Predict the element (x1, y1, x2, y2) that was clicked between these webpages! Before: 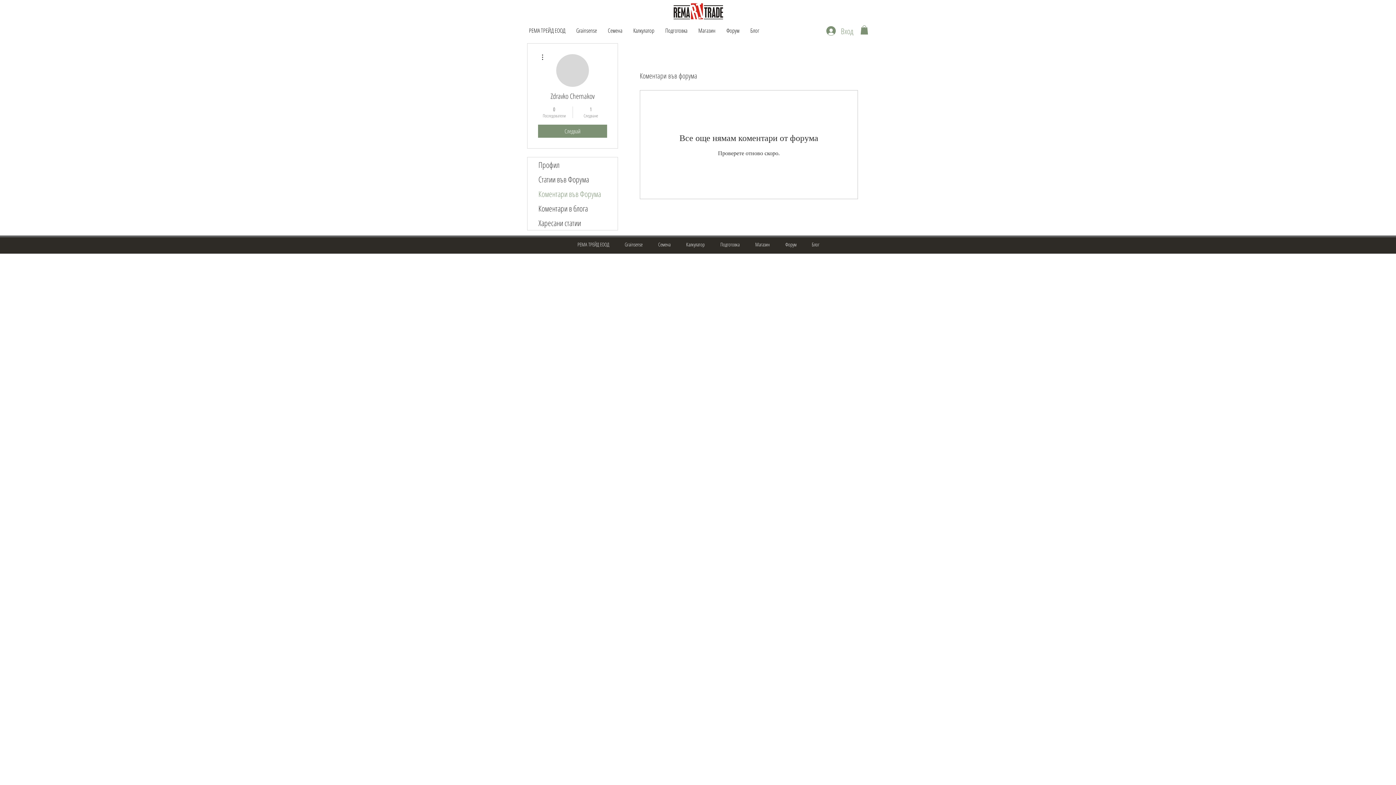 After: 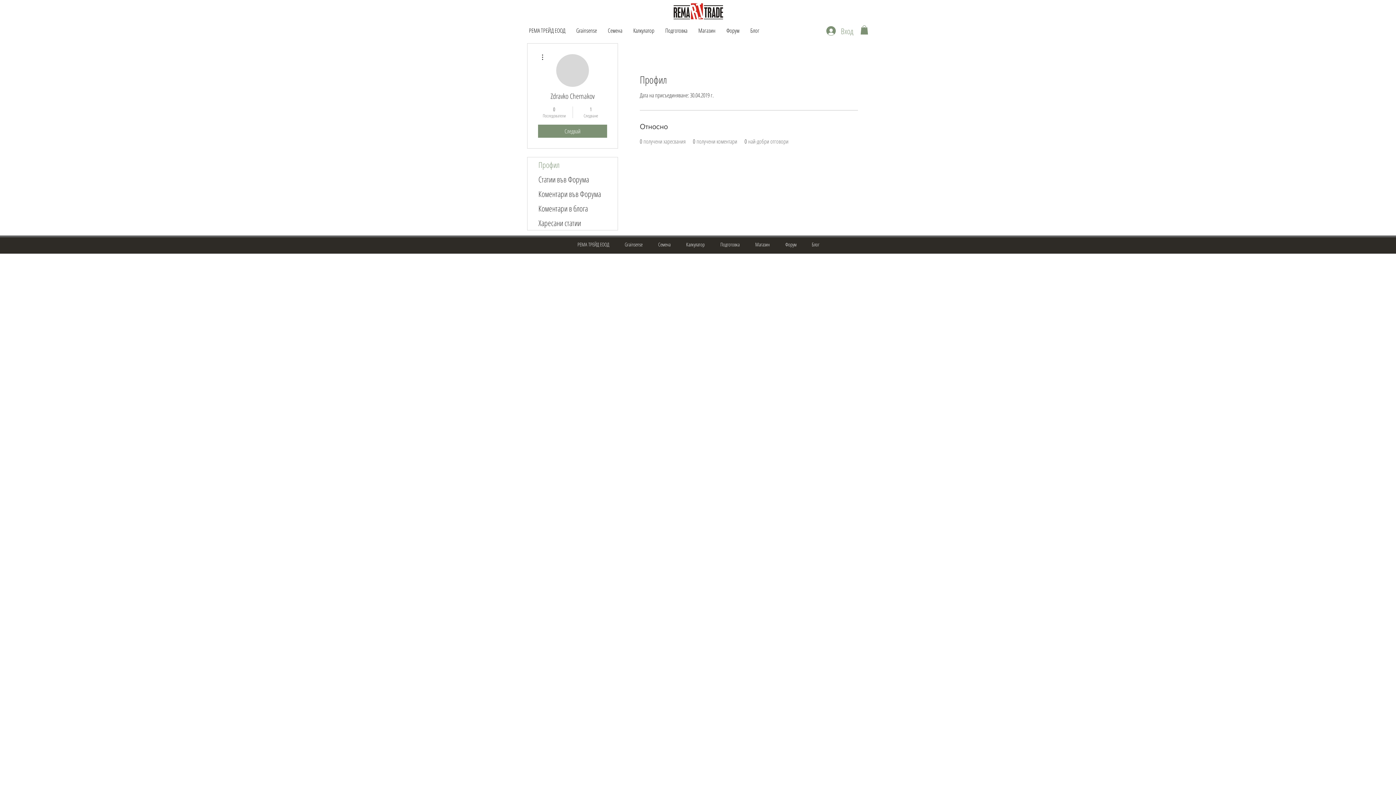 Action: label: Профил bbox: (527, 157, 617, 172)